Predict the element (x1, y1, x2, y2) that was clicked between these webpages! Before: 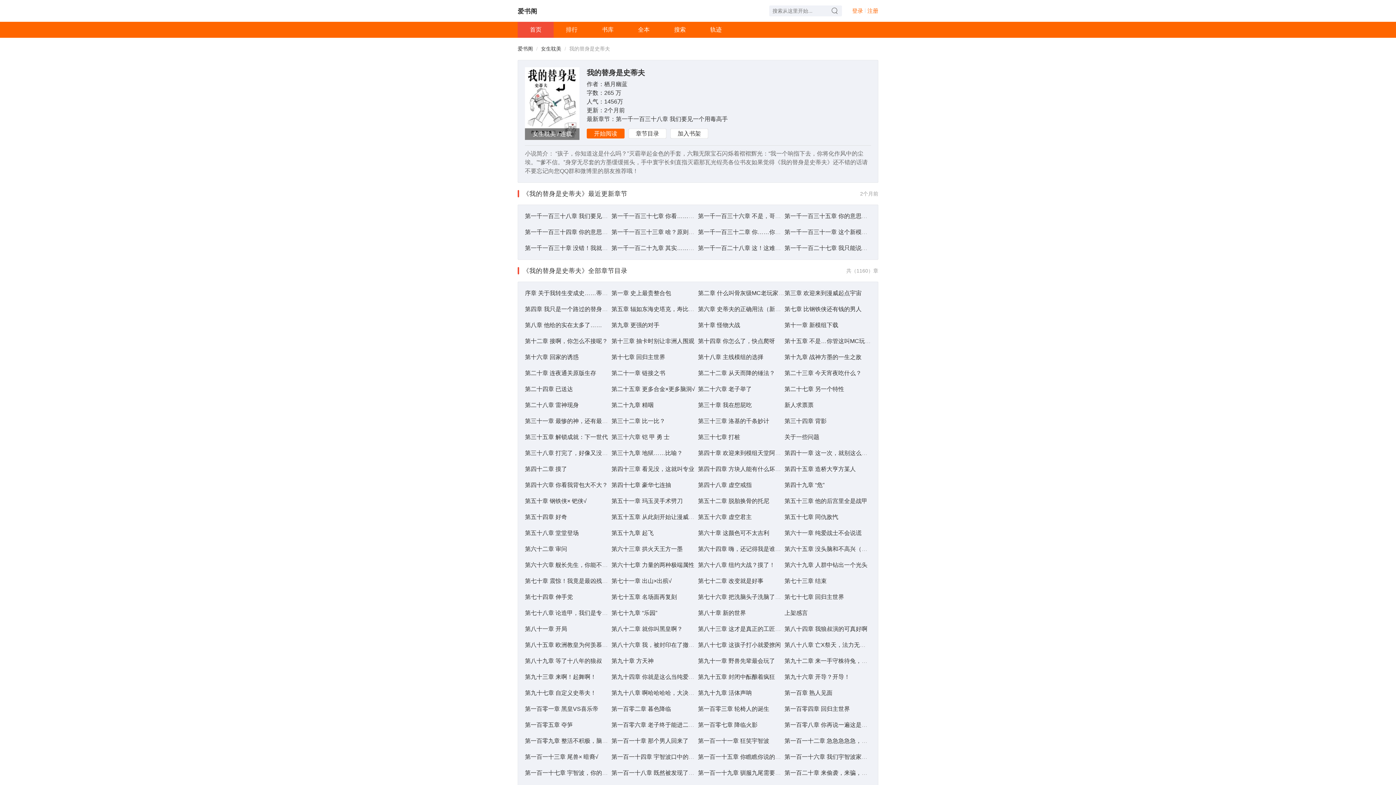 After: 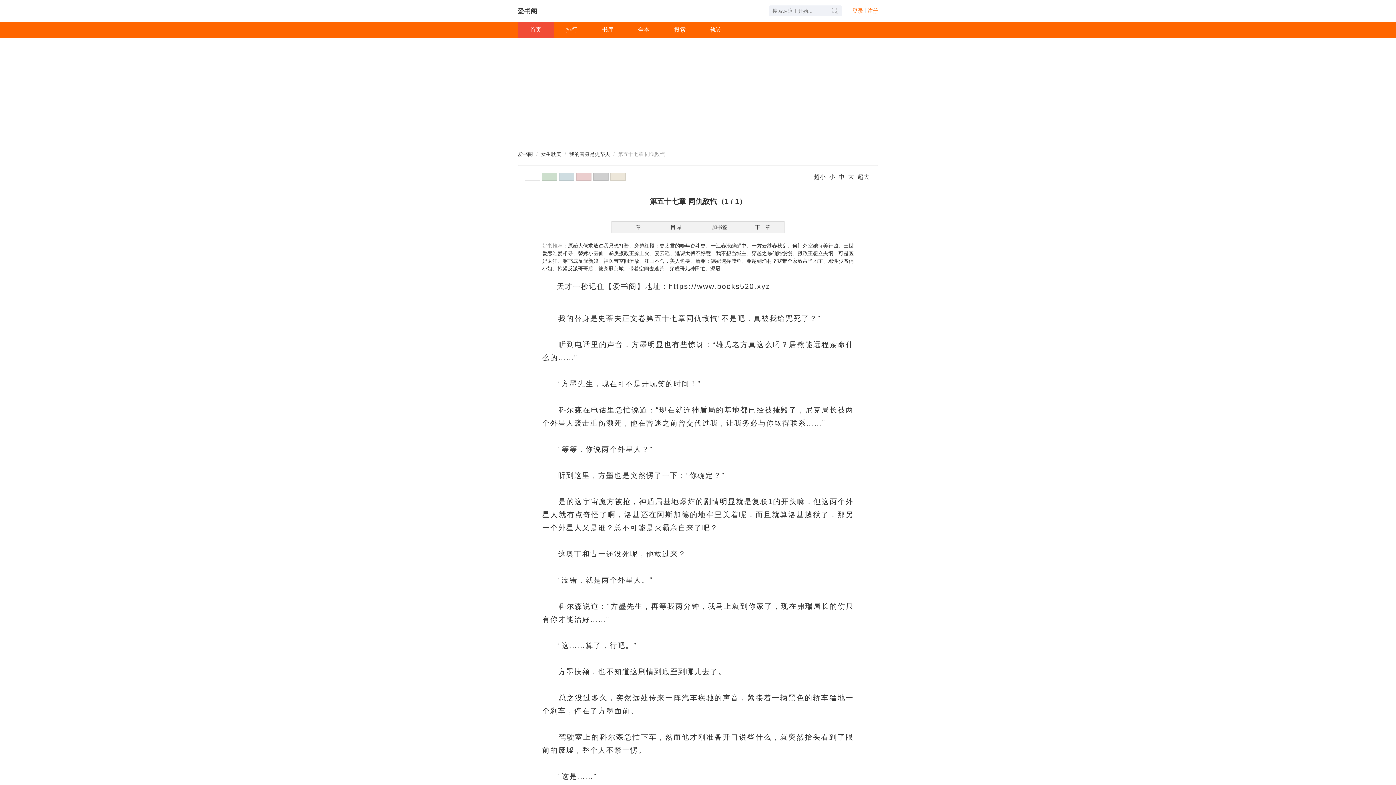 Action: label: 第五十七章 同仇敌忾 bbox: (784, 514, 838, 520)